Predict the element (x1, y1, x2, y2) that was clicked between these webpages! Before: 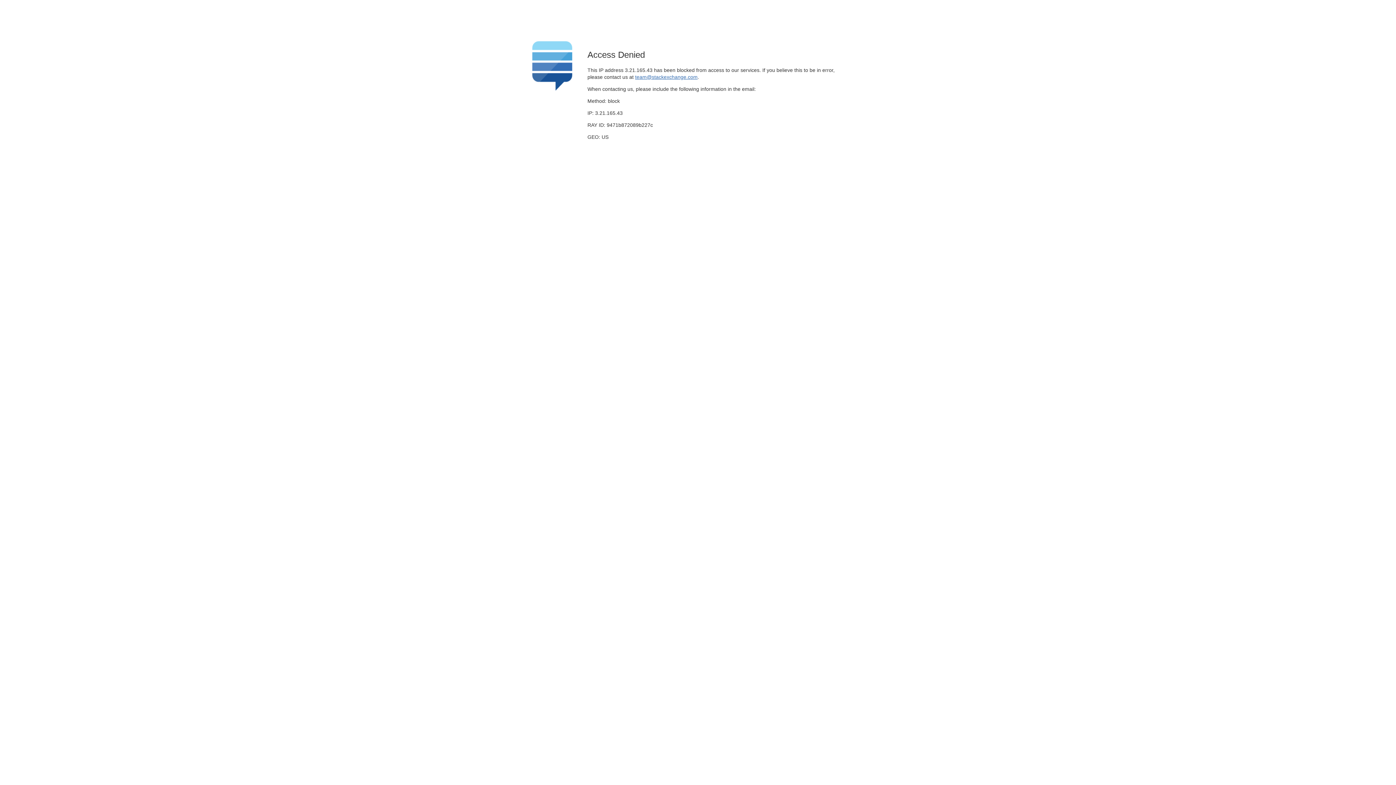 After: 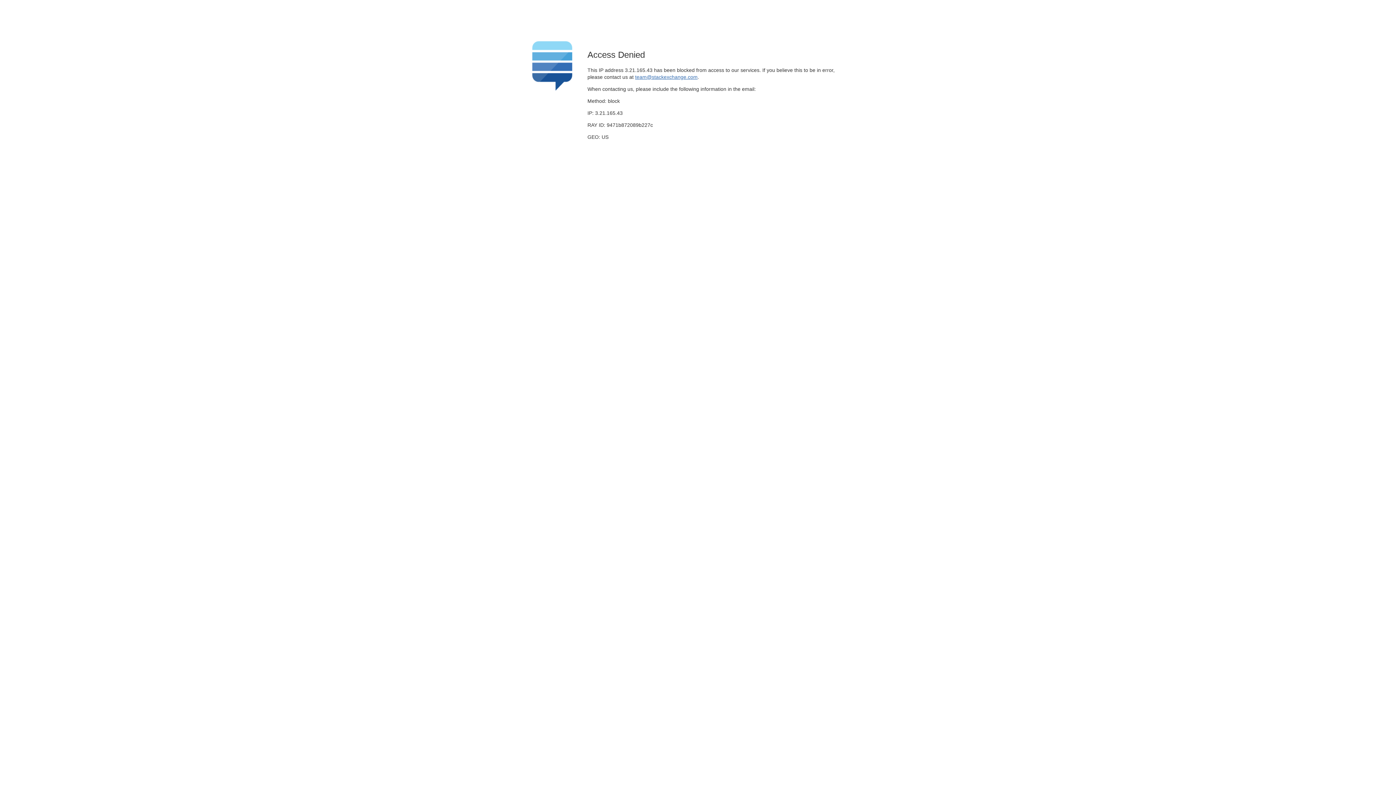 Action: label: team@stackexchange.com bbox: (635, 74, 697, 79)